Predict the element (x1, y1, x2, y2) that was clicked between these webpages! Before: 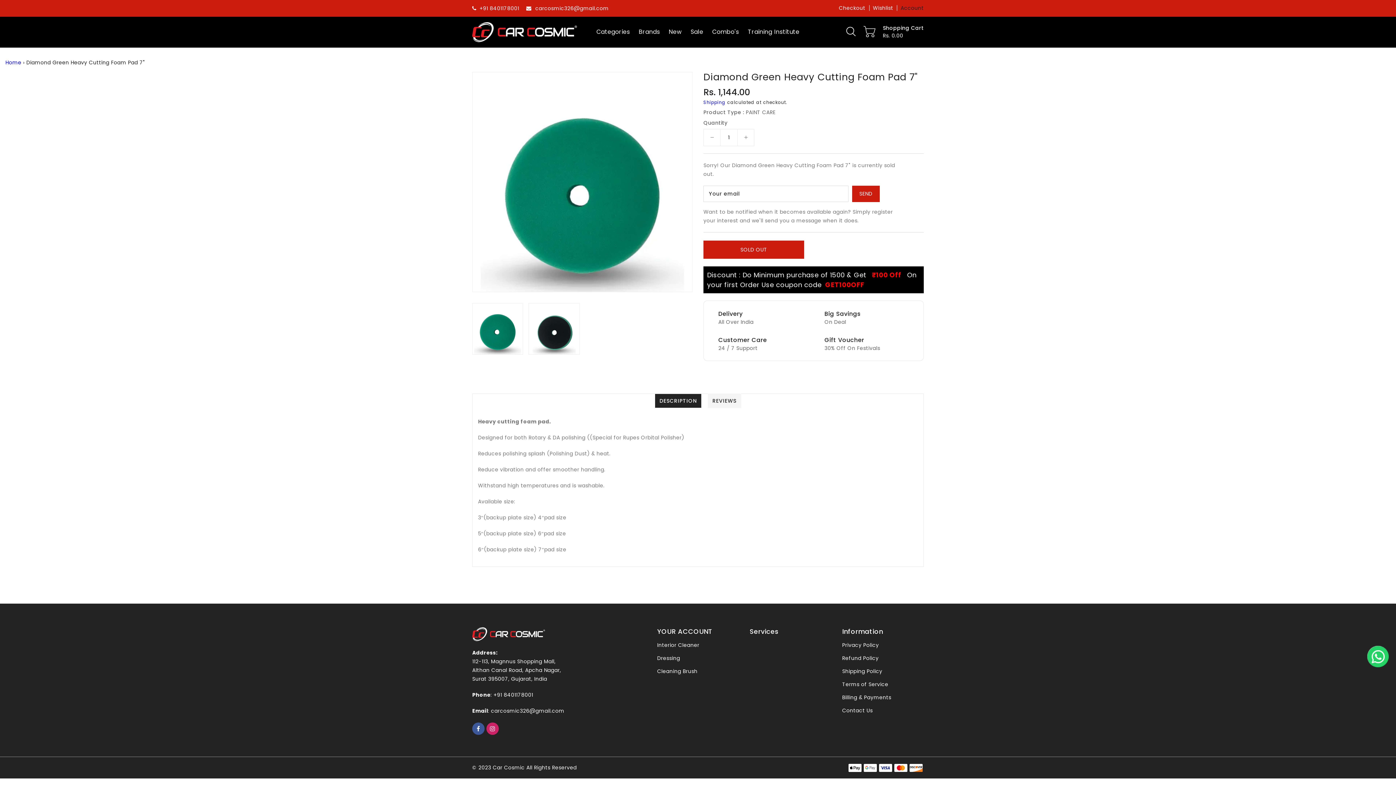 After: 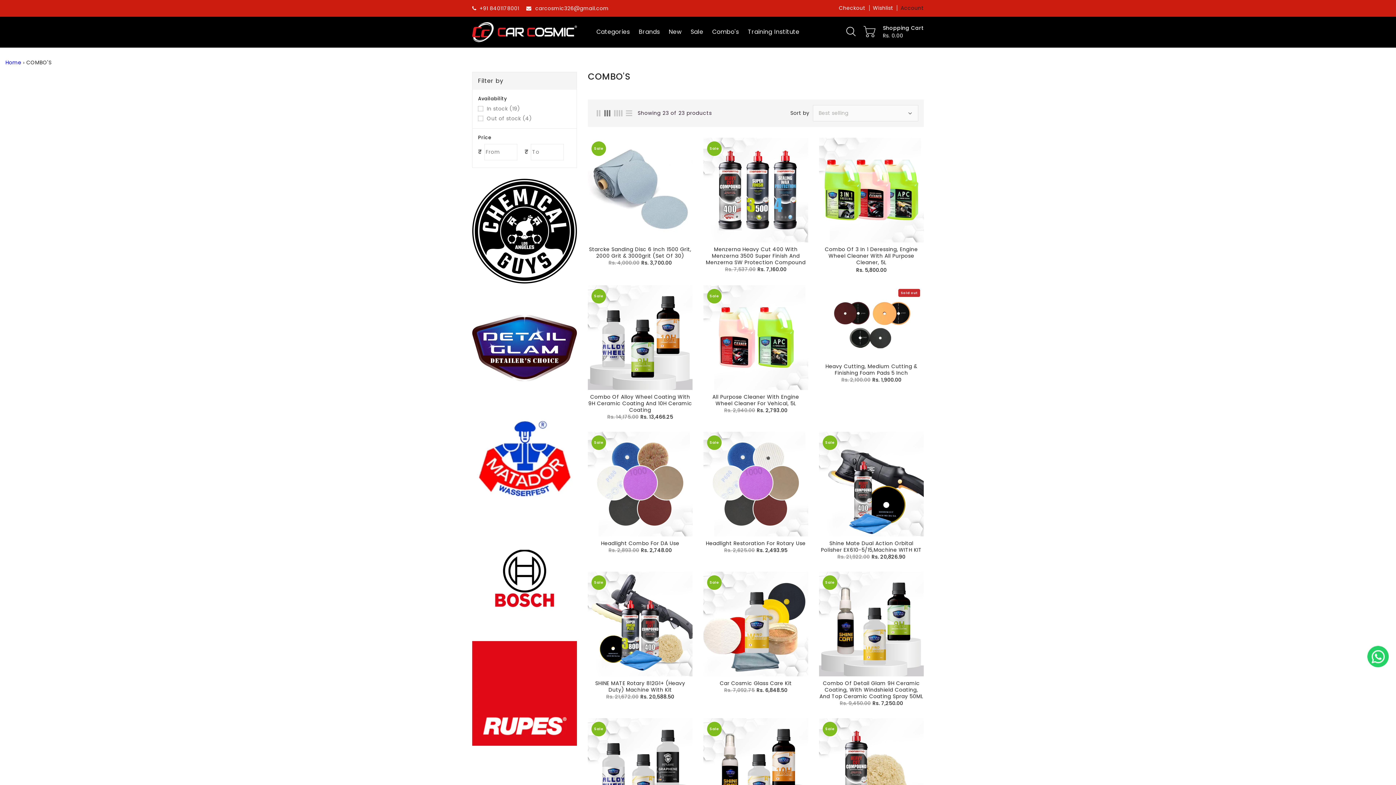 Action: label: Combo's bbox: (708, 23, 742, 41)